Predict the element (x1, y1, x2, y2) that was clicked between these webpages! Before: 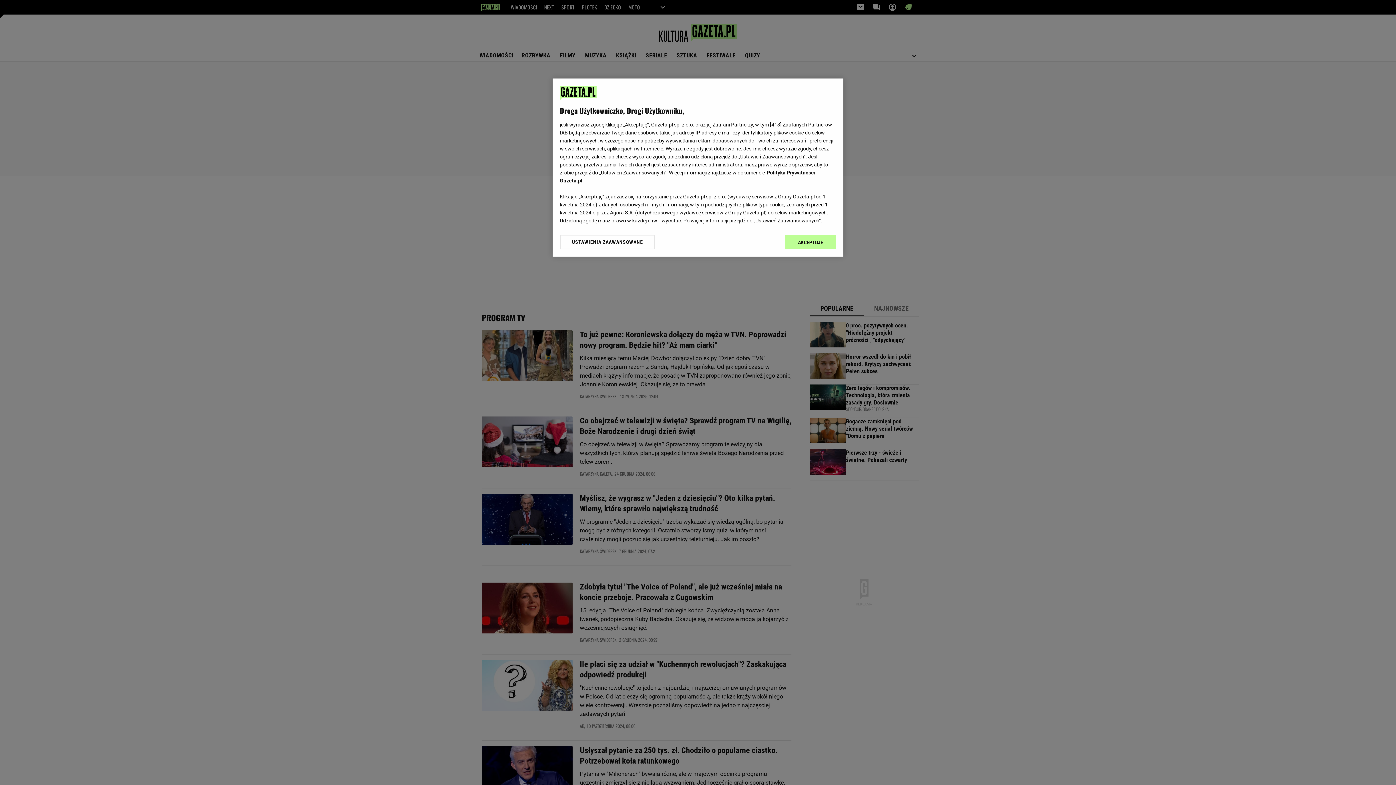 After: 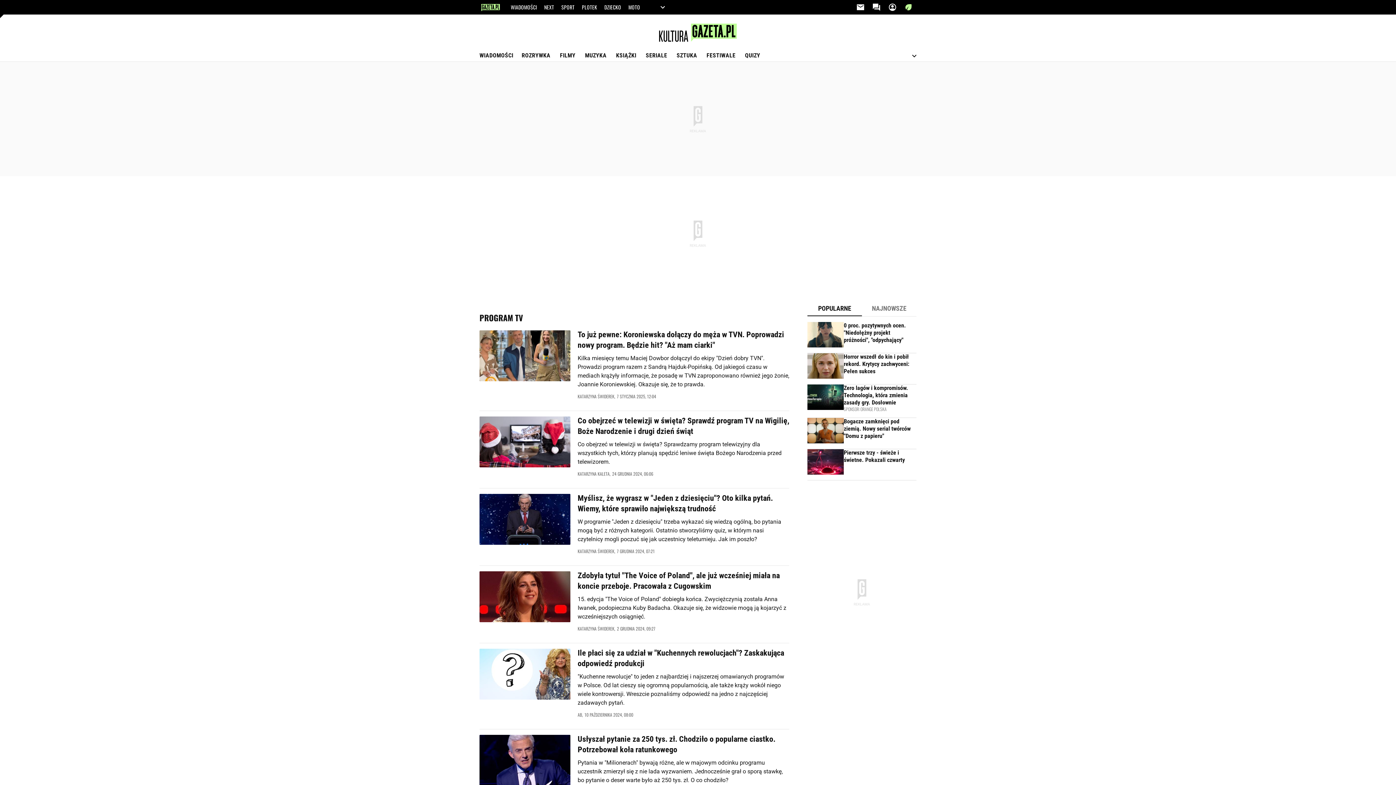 Action: label: AKCEPTUJĘ bbox: (785, 234, 836, 249)